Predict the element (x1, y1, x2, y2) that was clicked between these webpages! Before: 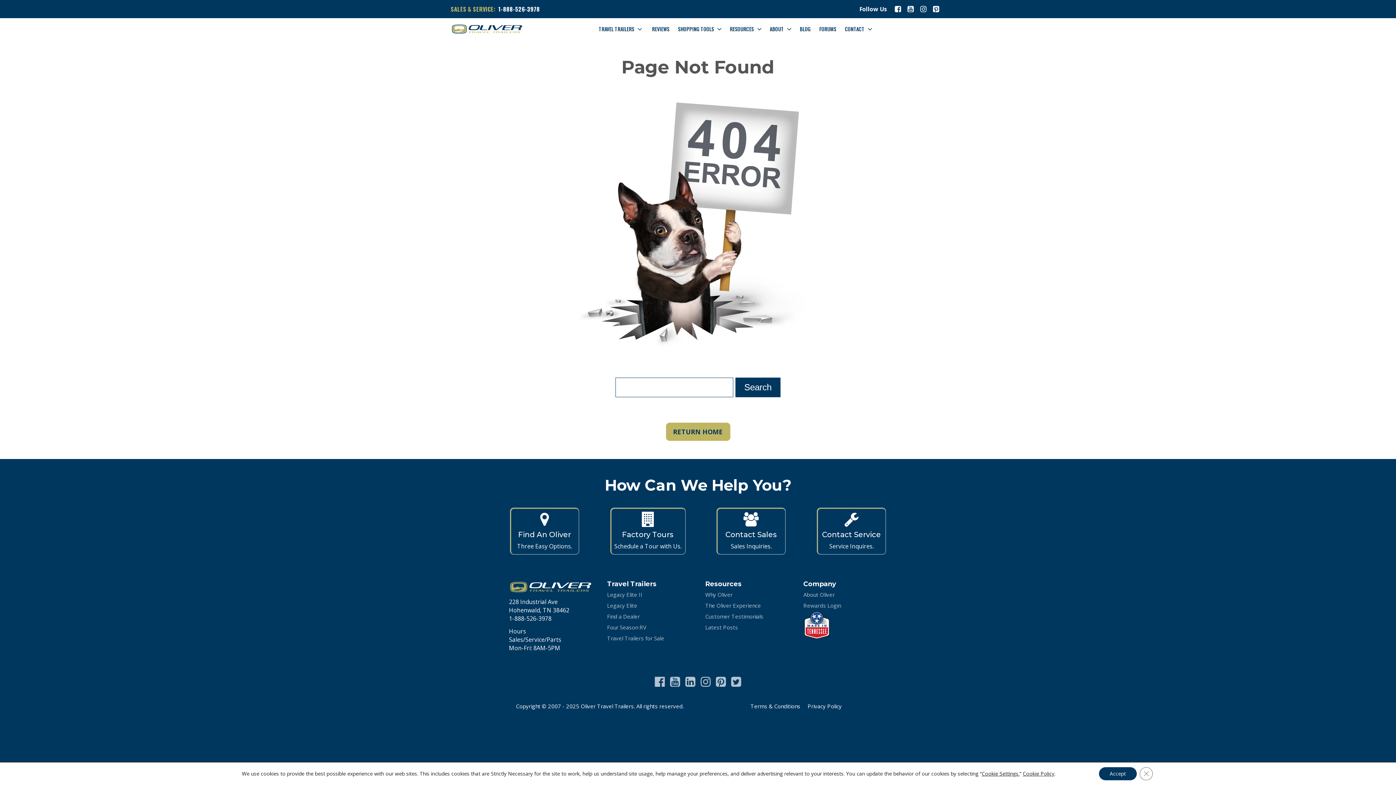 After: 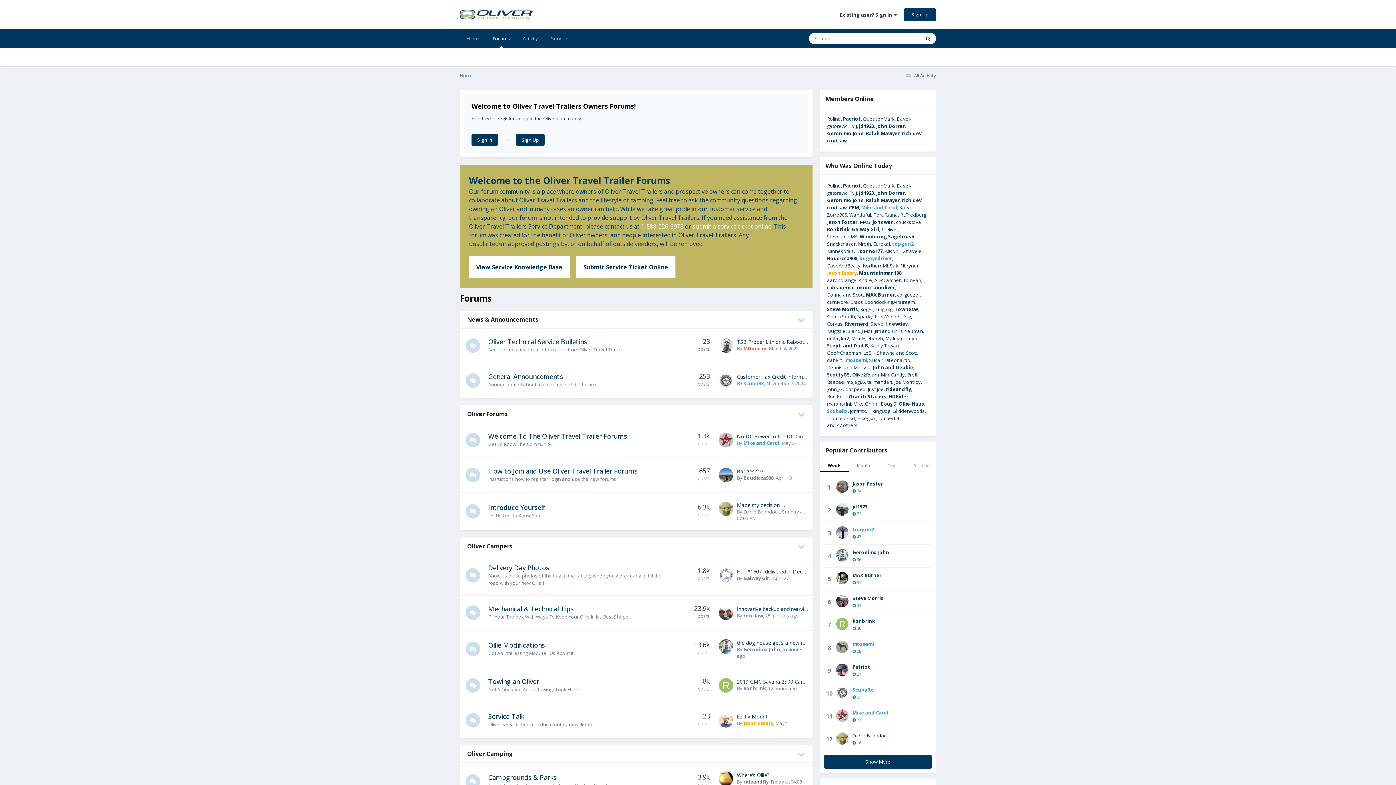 Action: bbox: (817, 18, 838, 40) label: FORUMS
